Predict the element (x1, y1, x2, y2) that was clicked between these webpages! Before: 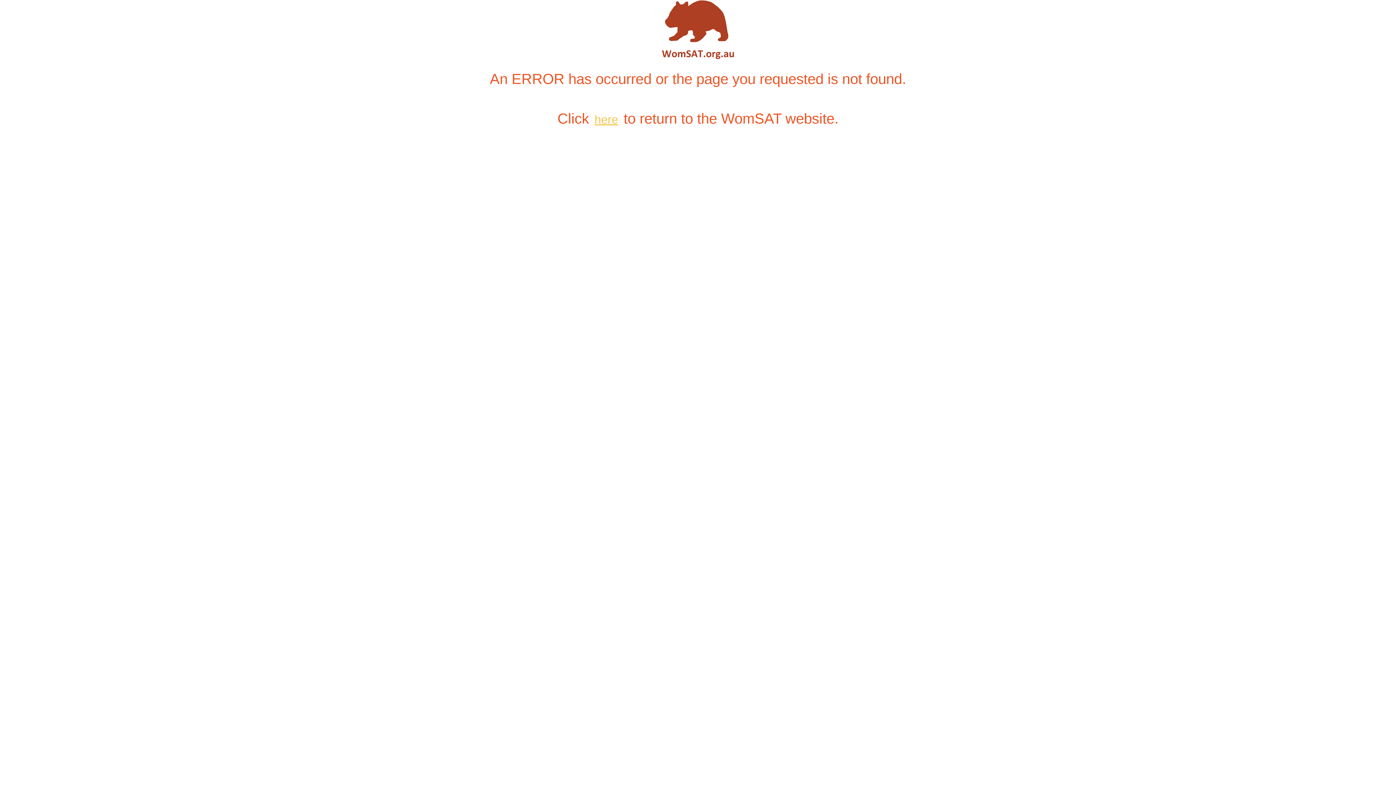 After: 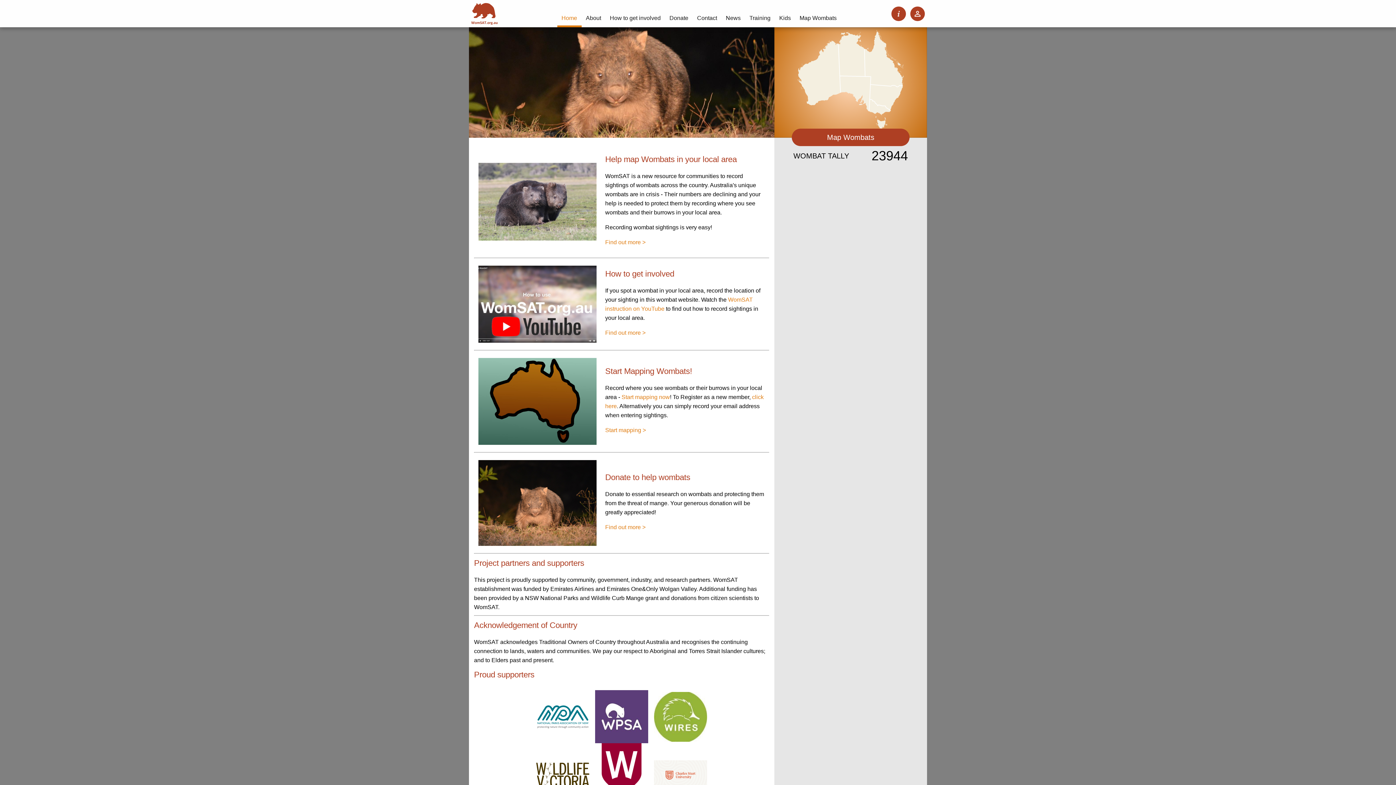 Action: bbox: (593, 111, 619, 127) label: here